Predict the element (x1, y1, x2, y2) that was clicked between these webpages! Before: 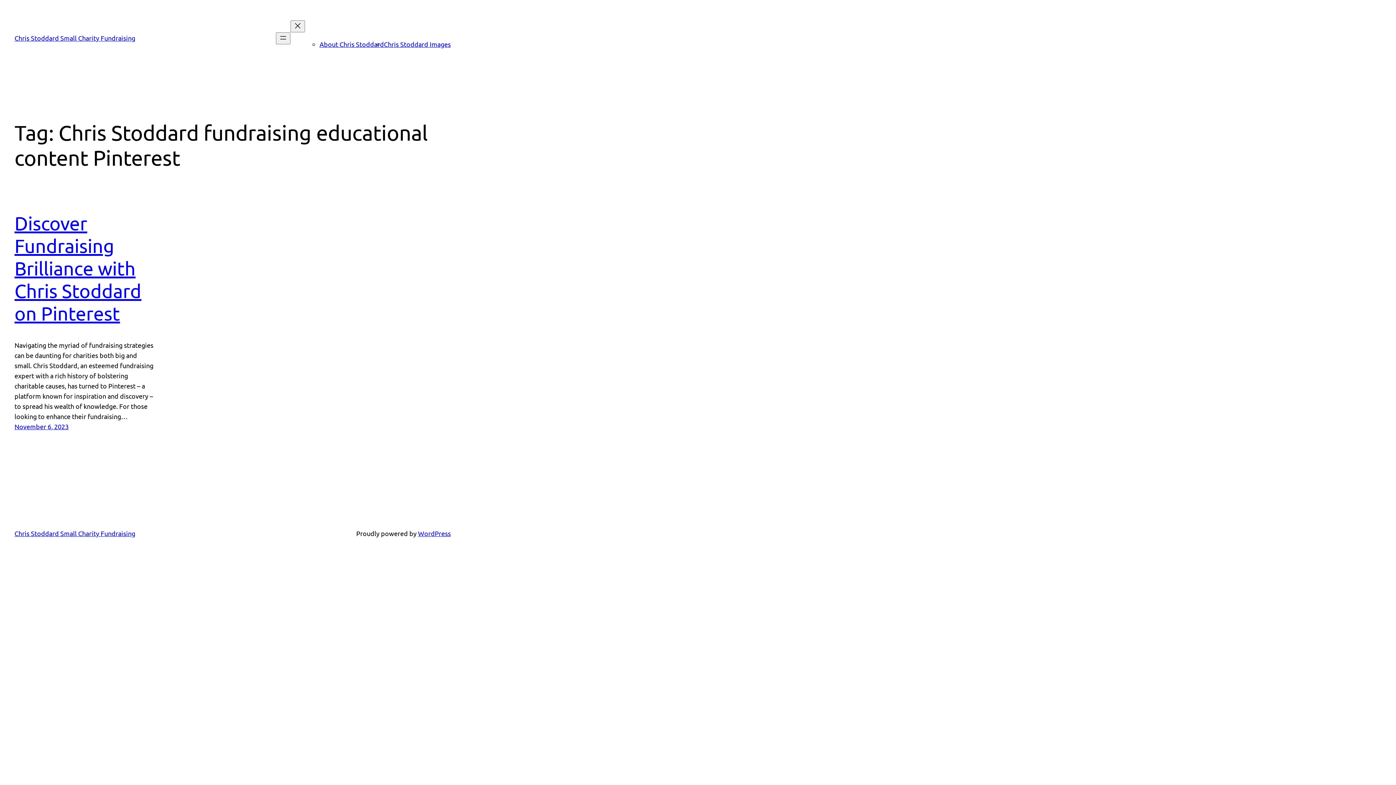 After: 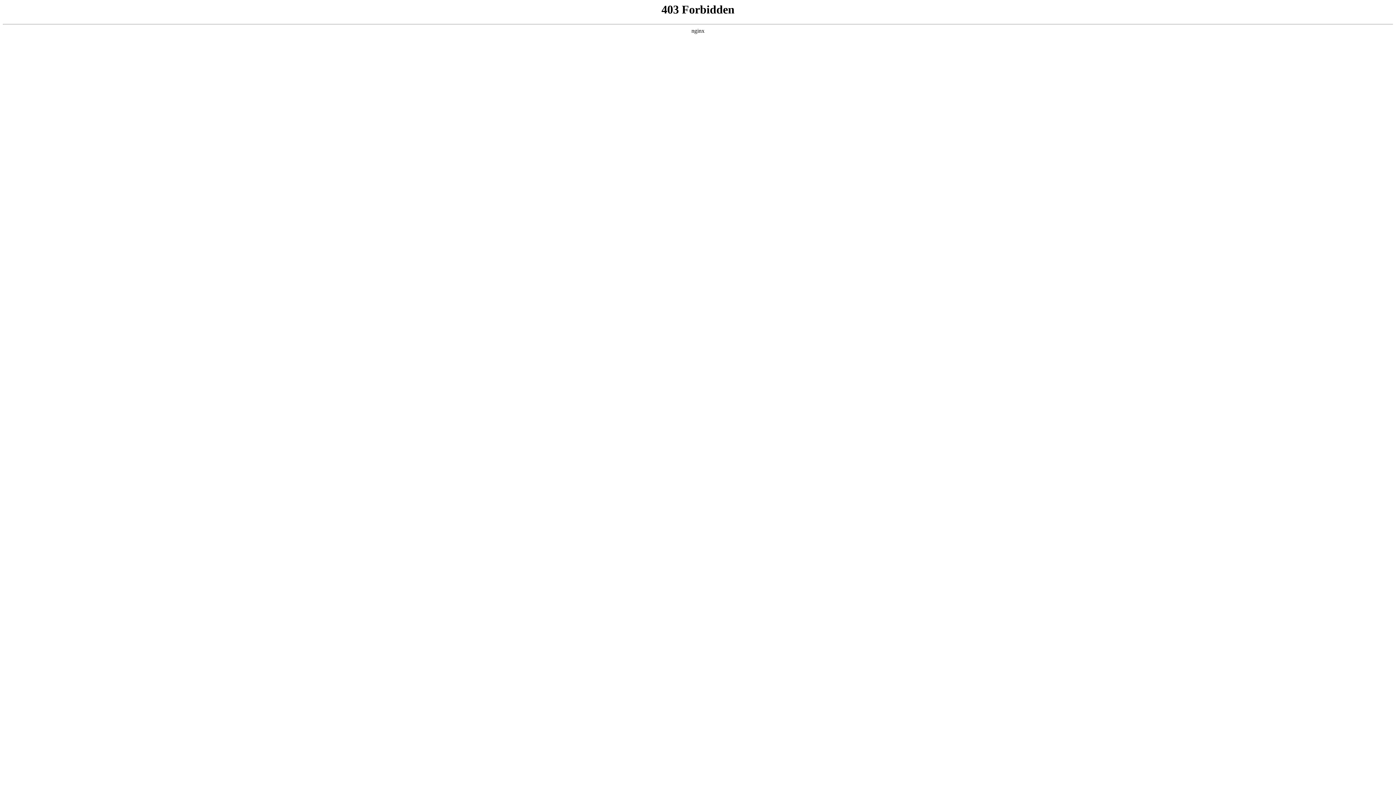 Action: label: WordPress bbox: (418, 529, 450, 537)